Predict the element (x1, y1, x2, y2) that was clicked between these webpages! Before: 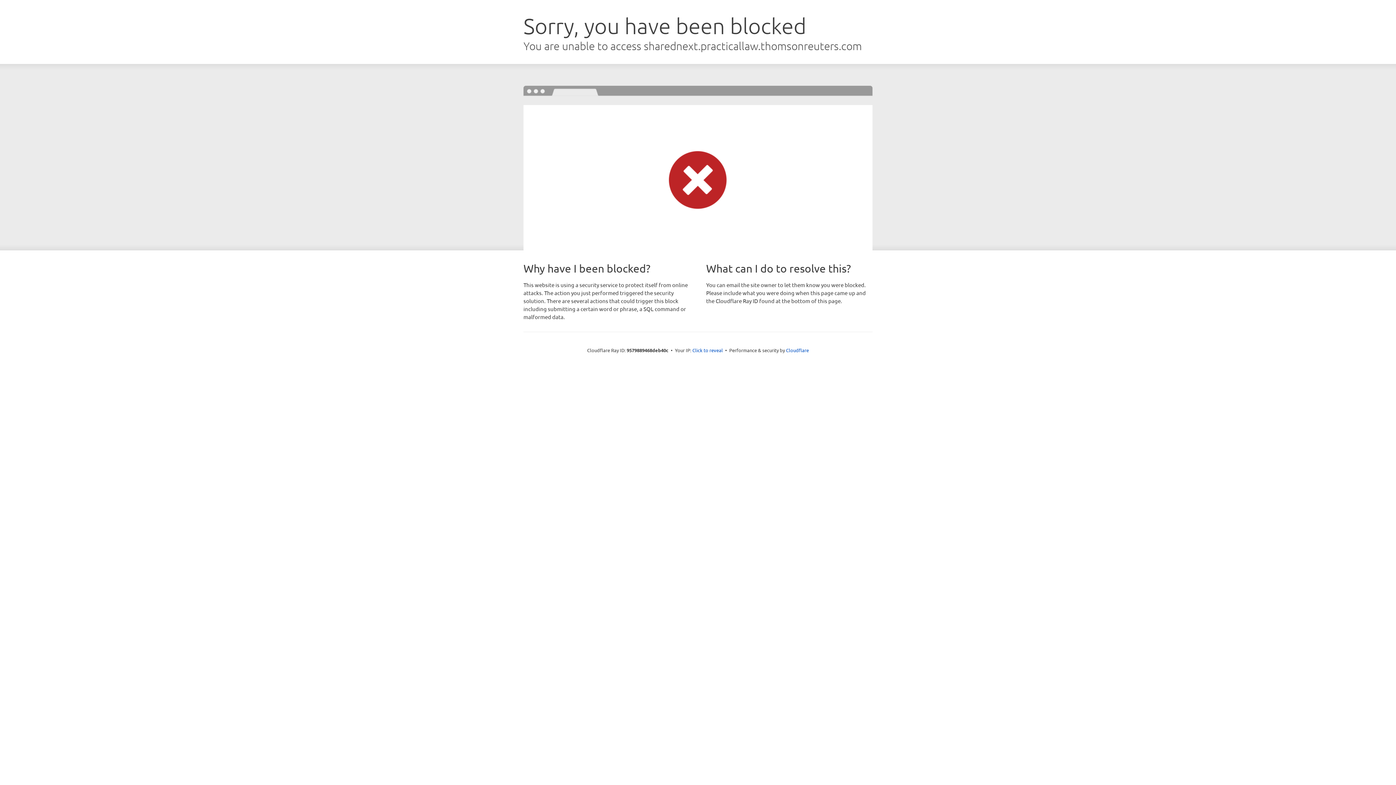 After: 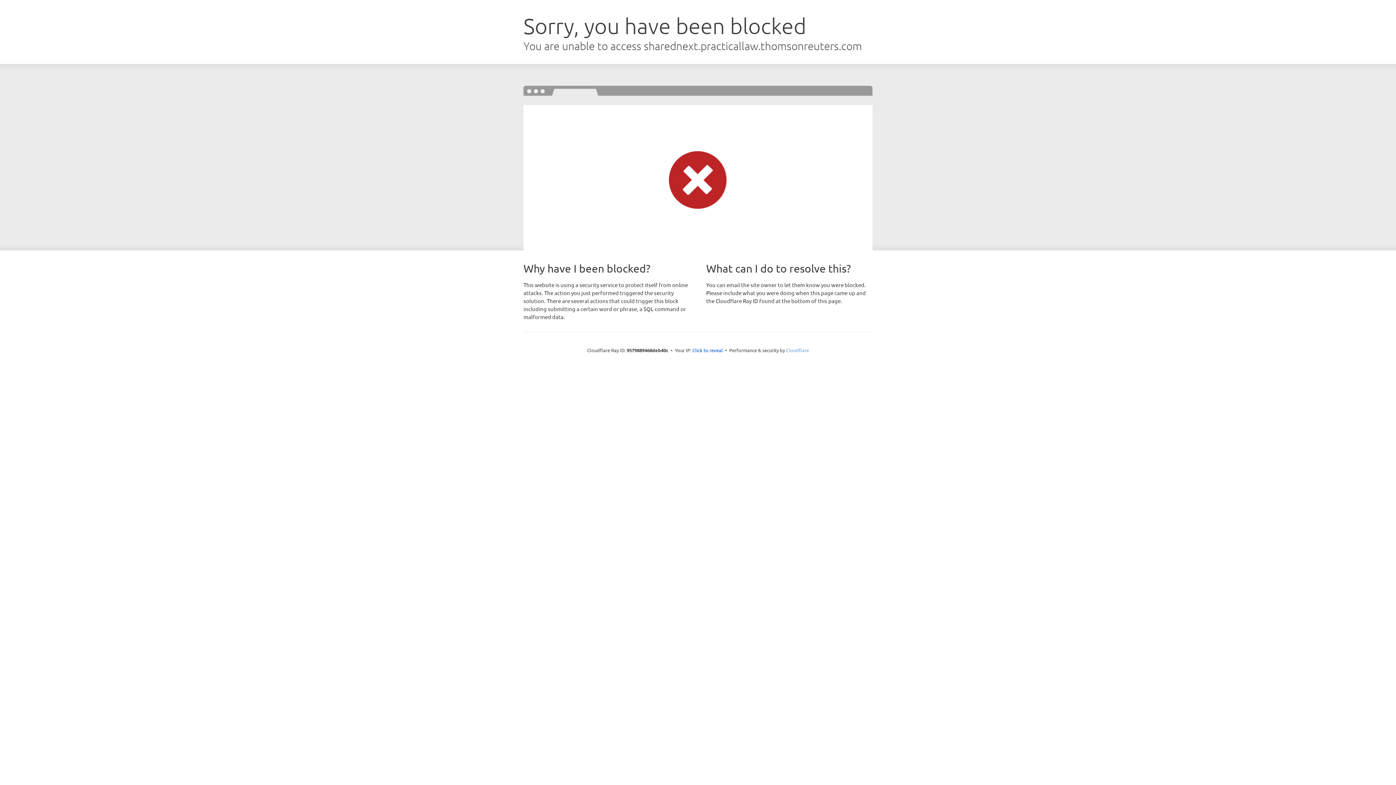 Action: bbox: (786, 347, 809, 353) label: Cloudflare